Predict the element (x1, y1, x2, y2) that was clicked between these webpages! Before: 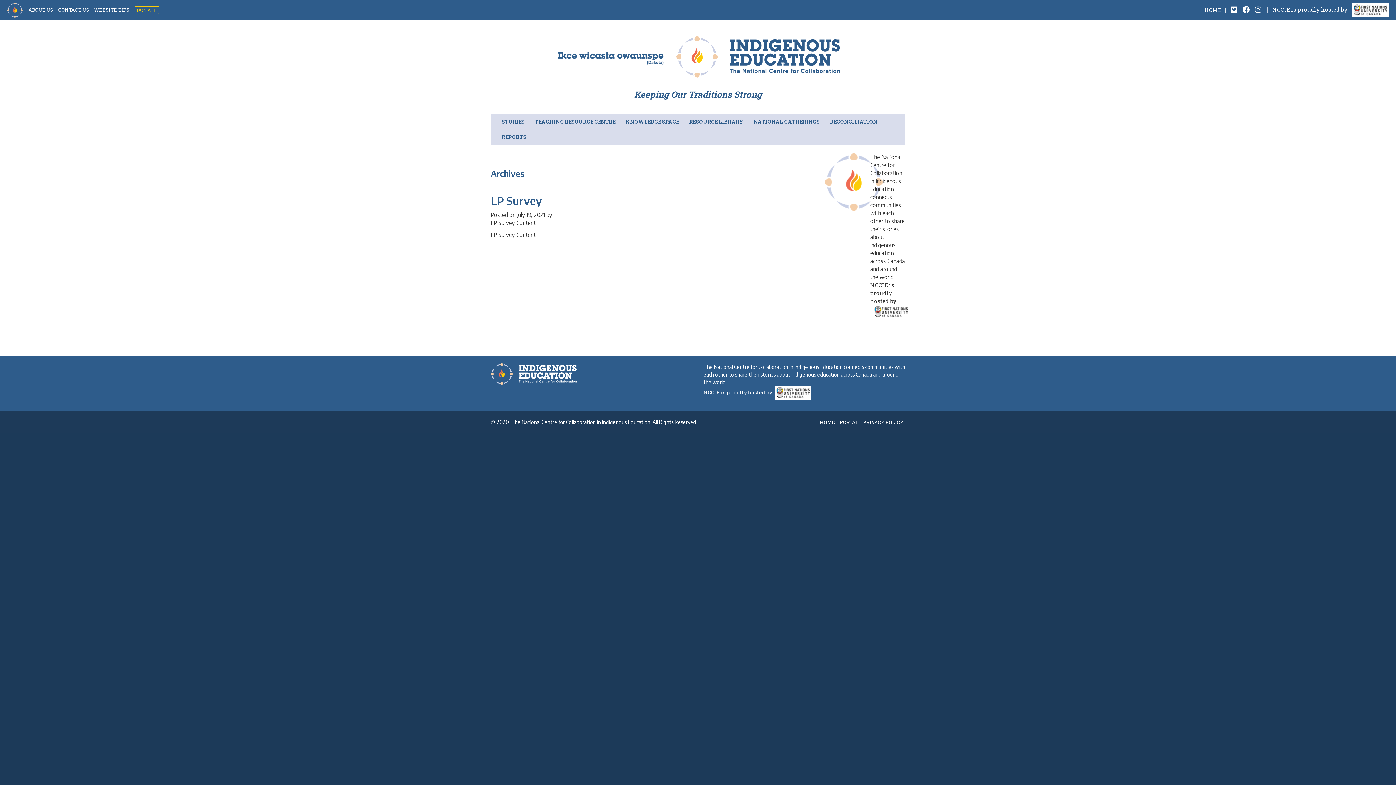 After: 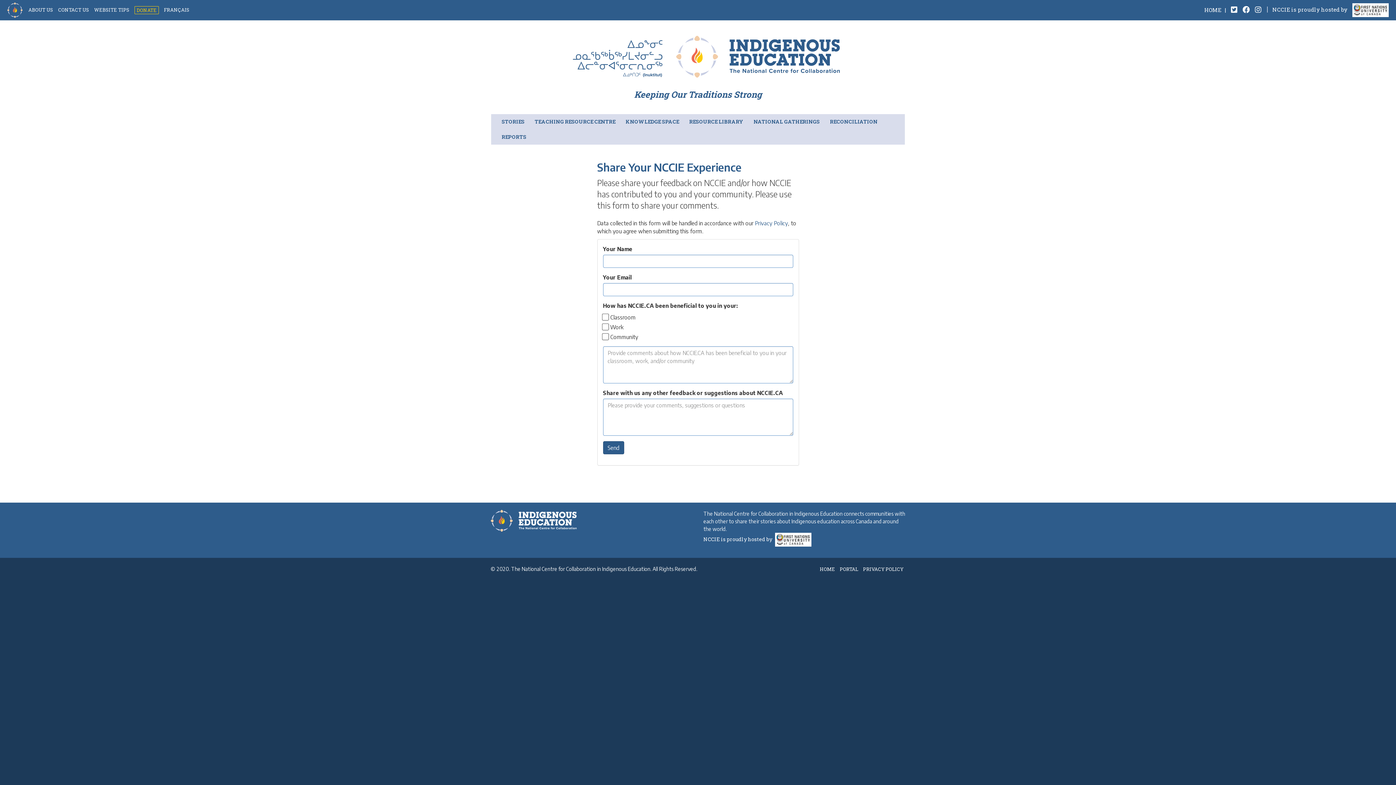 Action: bbox: (58, 6, 89, 14) label: CONTACT US